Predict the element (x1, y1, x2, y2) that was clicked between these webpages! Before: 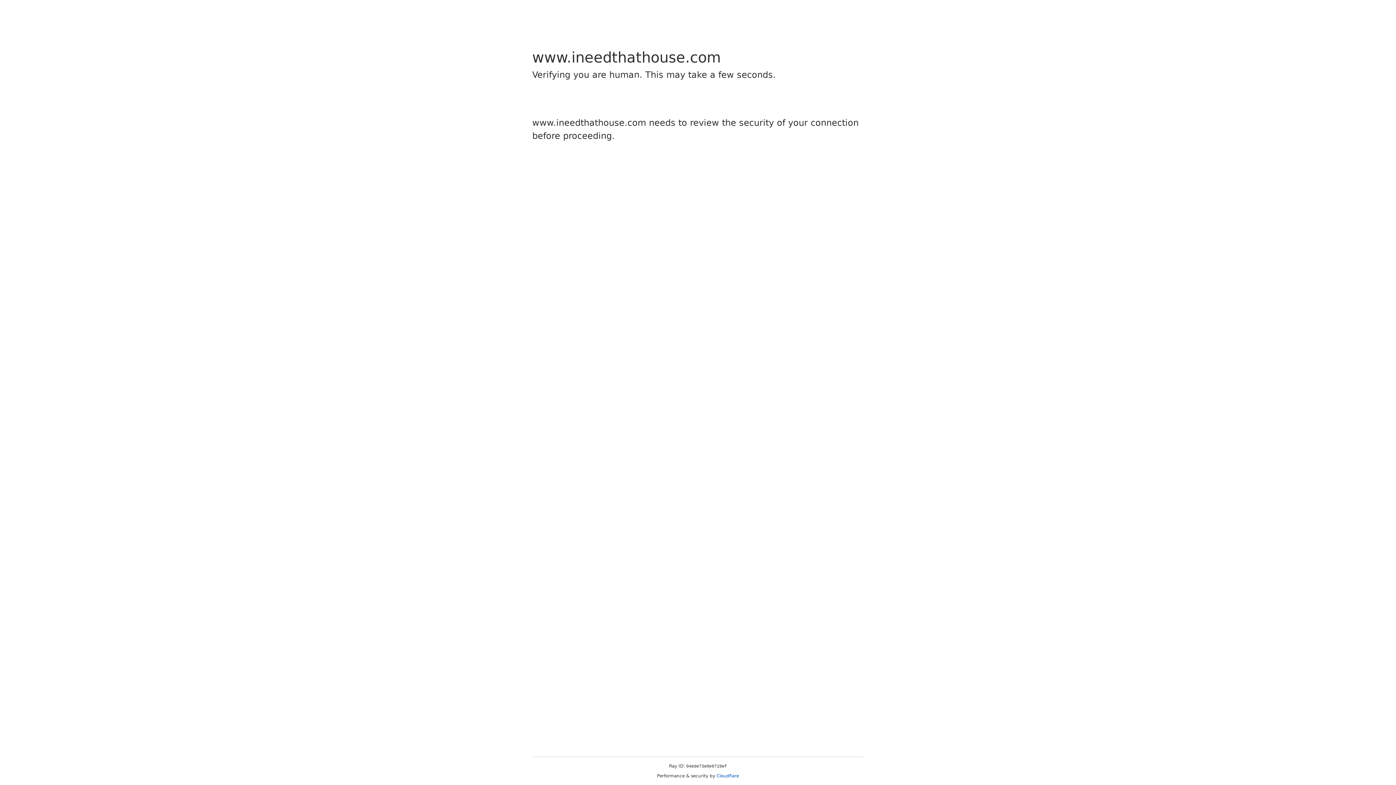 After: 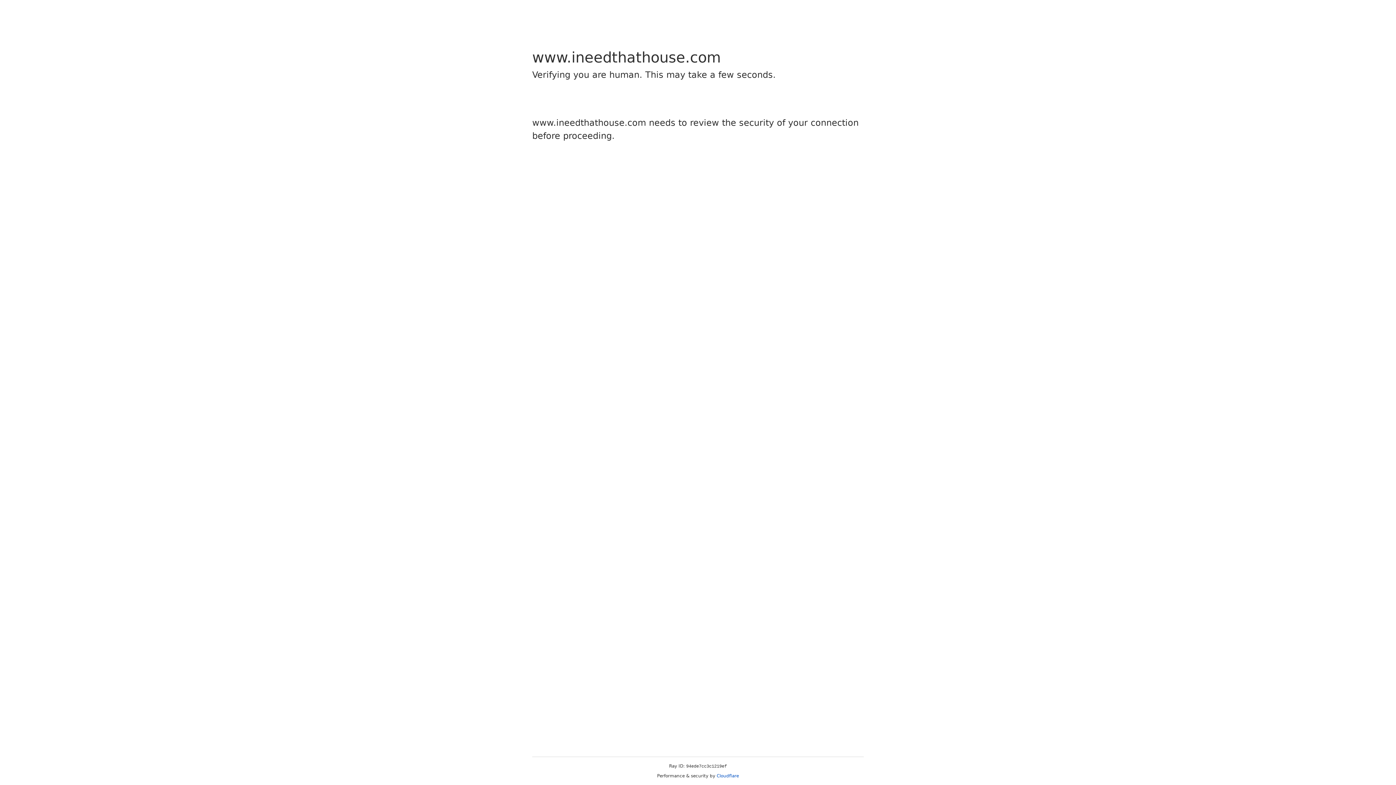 Action: bbox: (716, 773, 739, 778) label: Cloudflare